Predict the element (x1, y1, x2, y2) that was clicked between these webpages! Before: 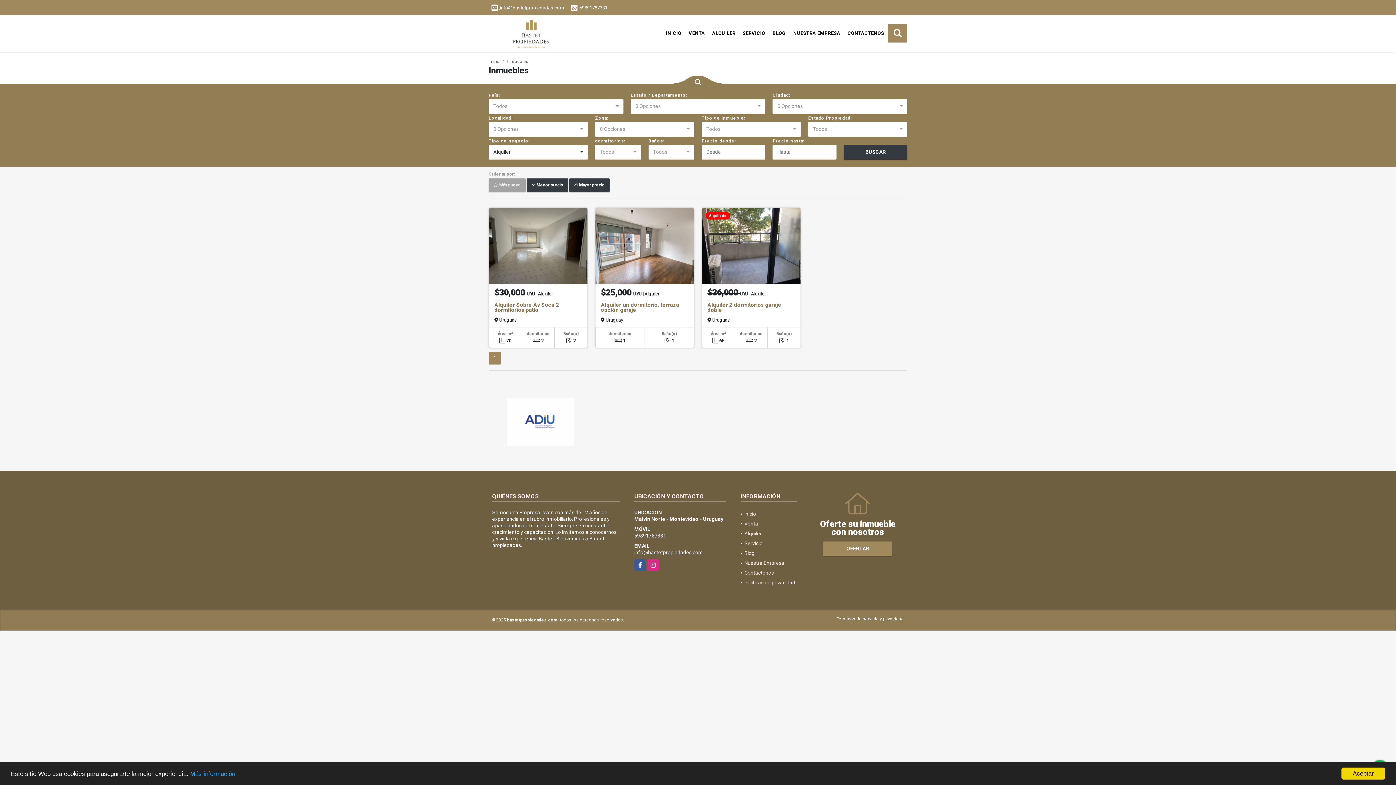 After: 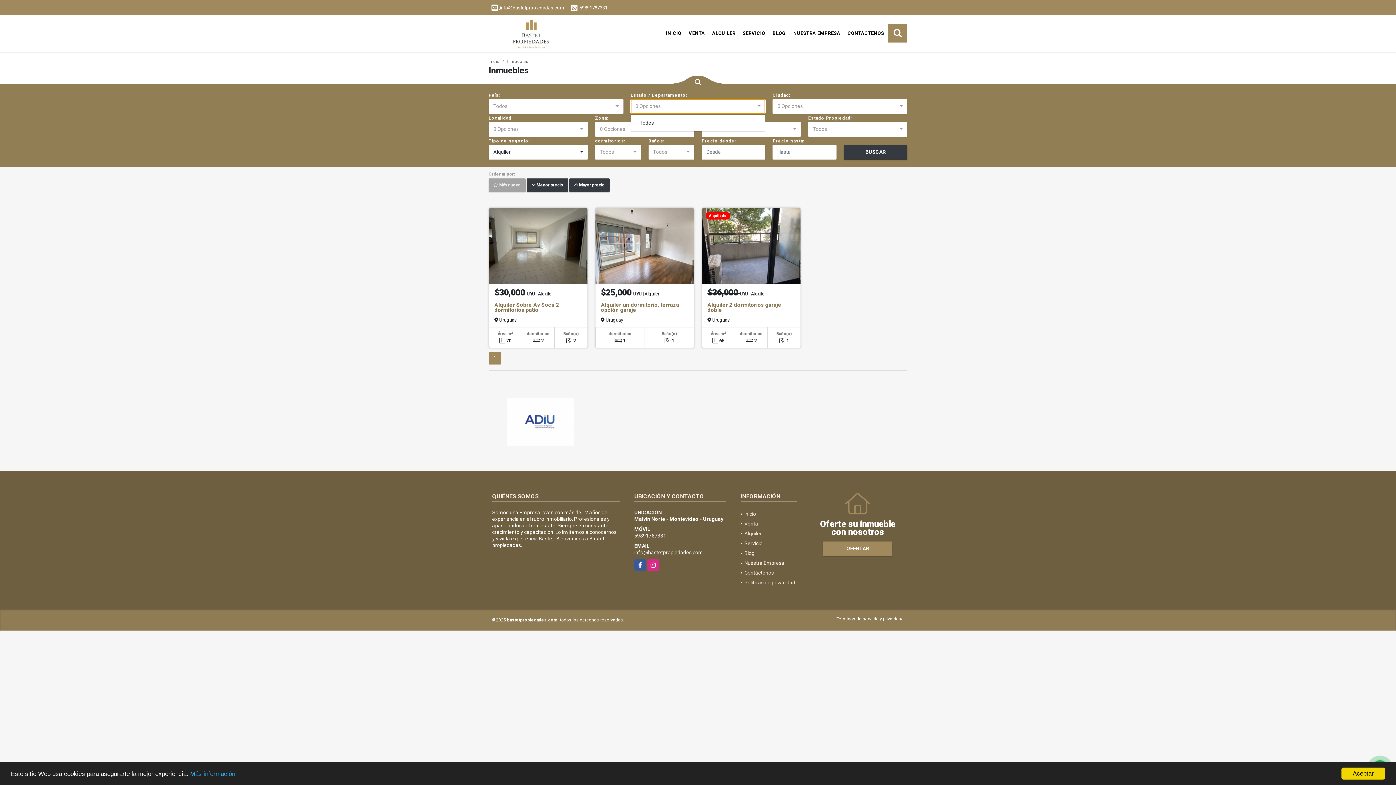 Action: label: 0 Opciones bbox: (630, 99, 765, 113)